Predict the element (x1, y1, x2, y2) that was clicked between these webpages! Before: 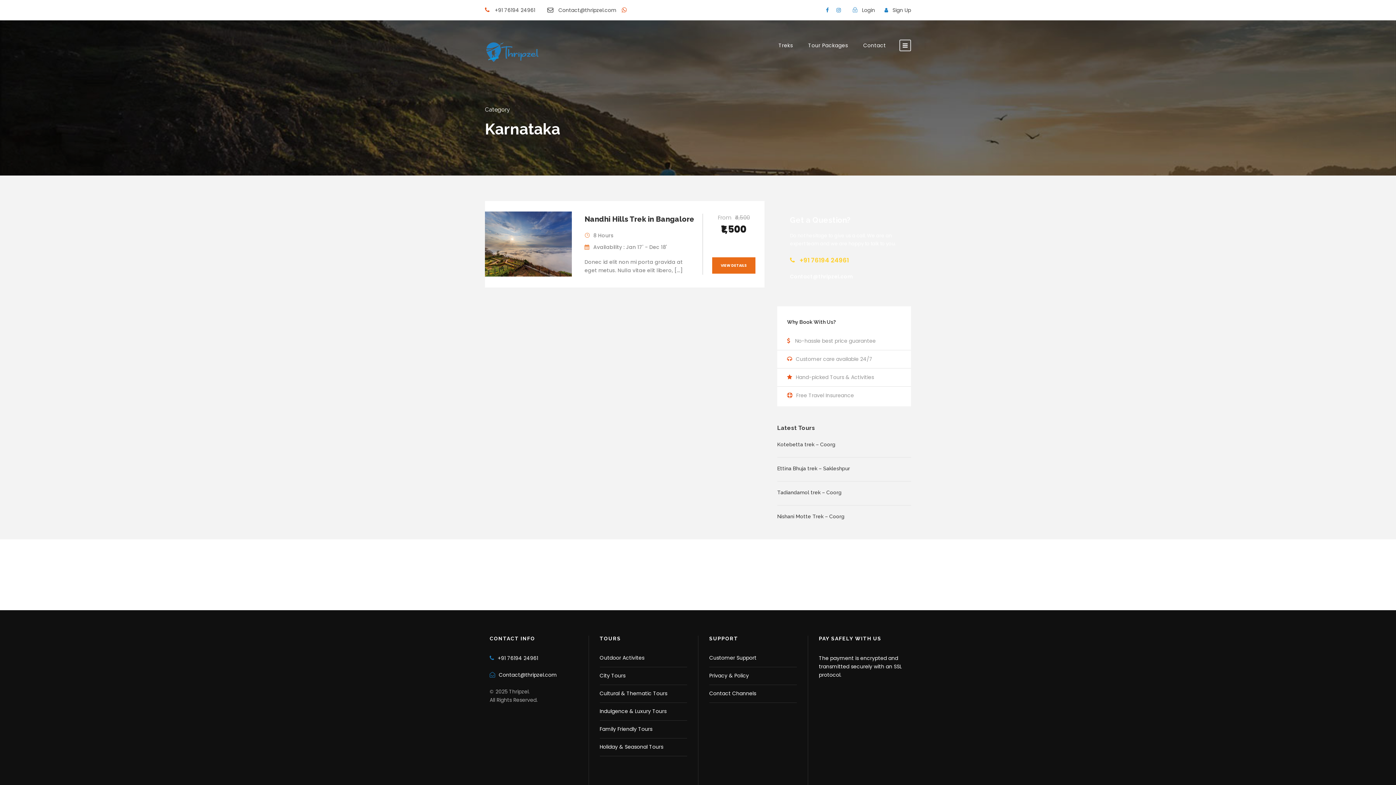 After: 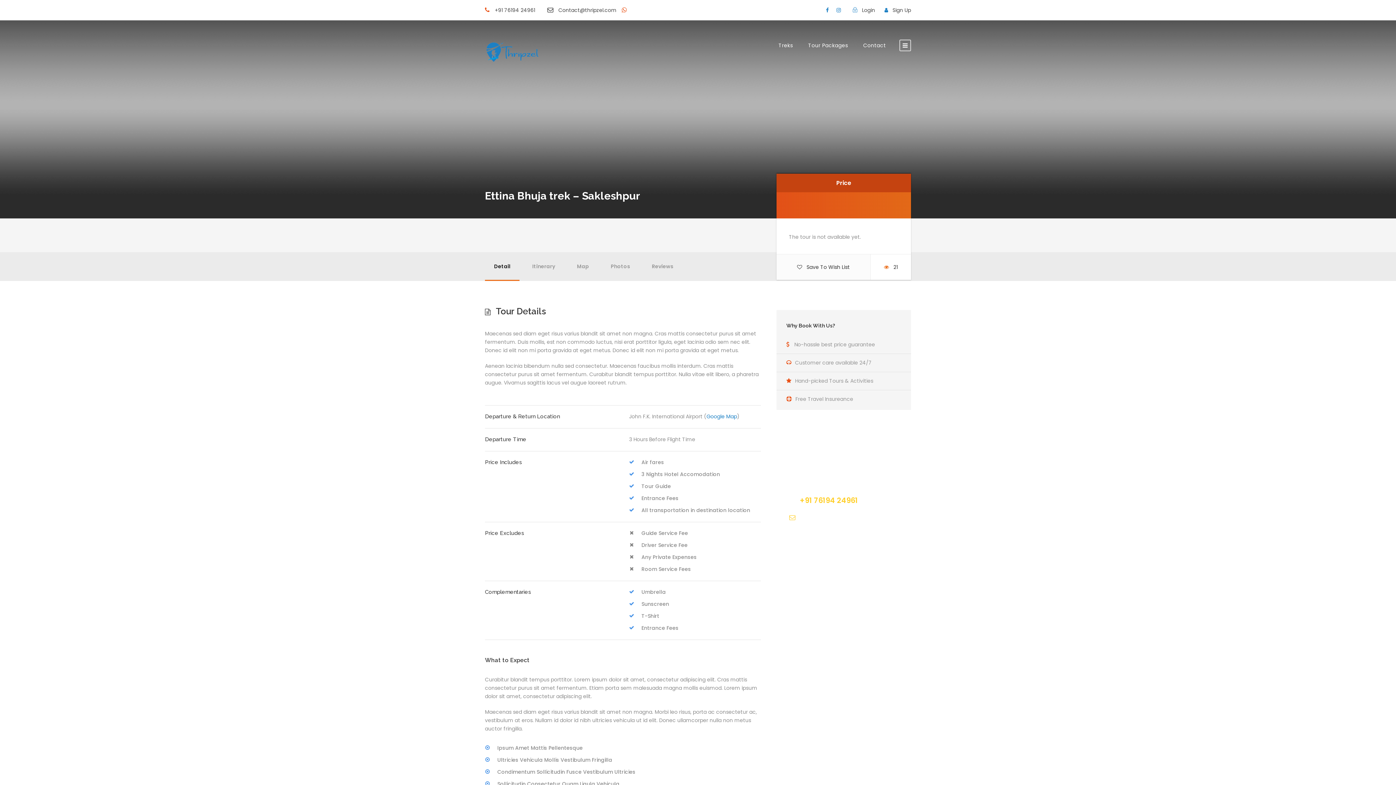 Action: label: Ettina Bhuja trek – Sakleshpur bbox: (777, 465, 850, 471)